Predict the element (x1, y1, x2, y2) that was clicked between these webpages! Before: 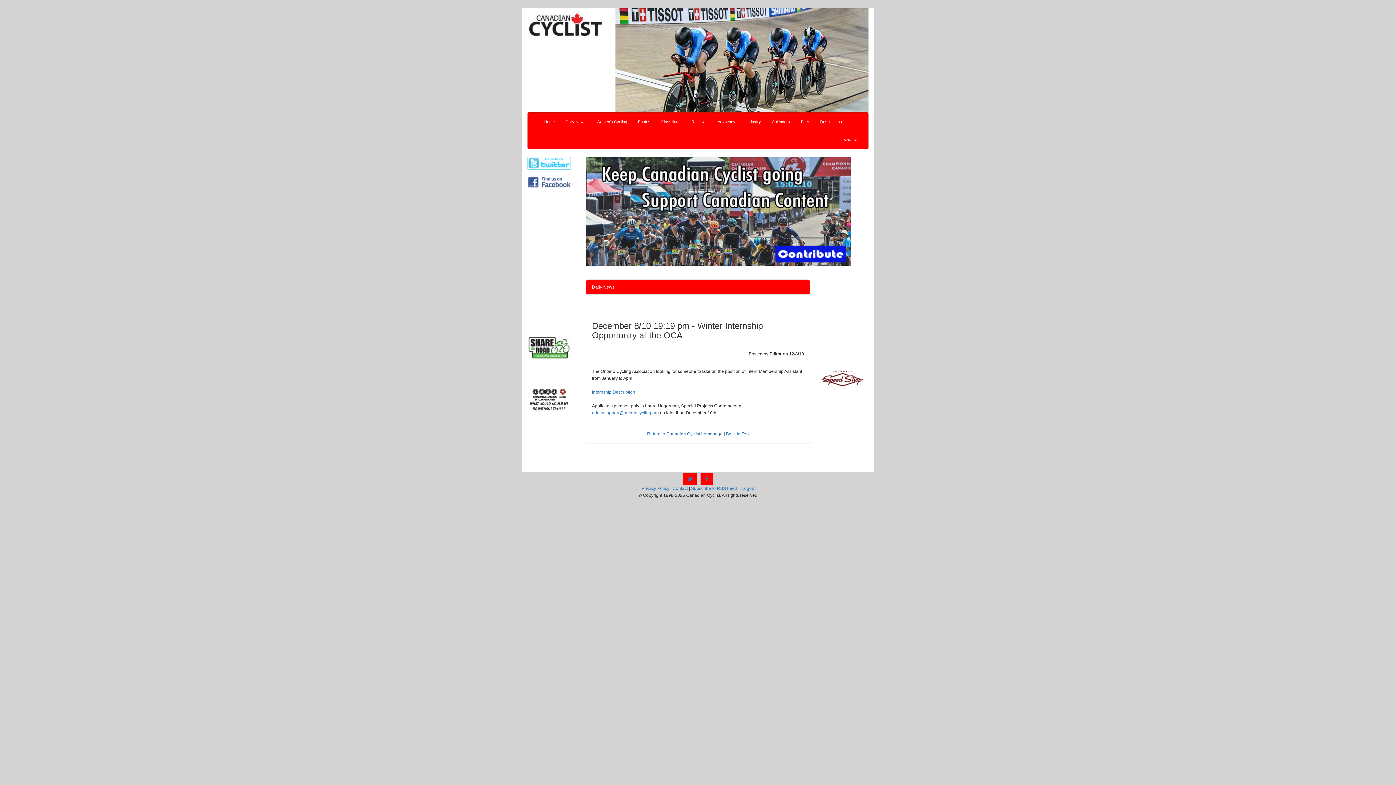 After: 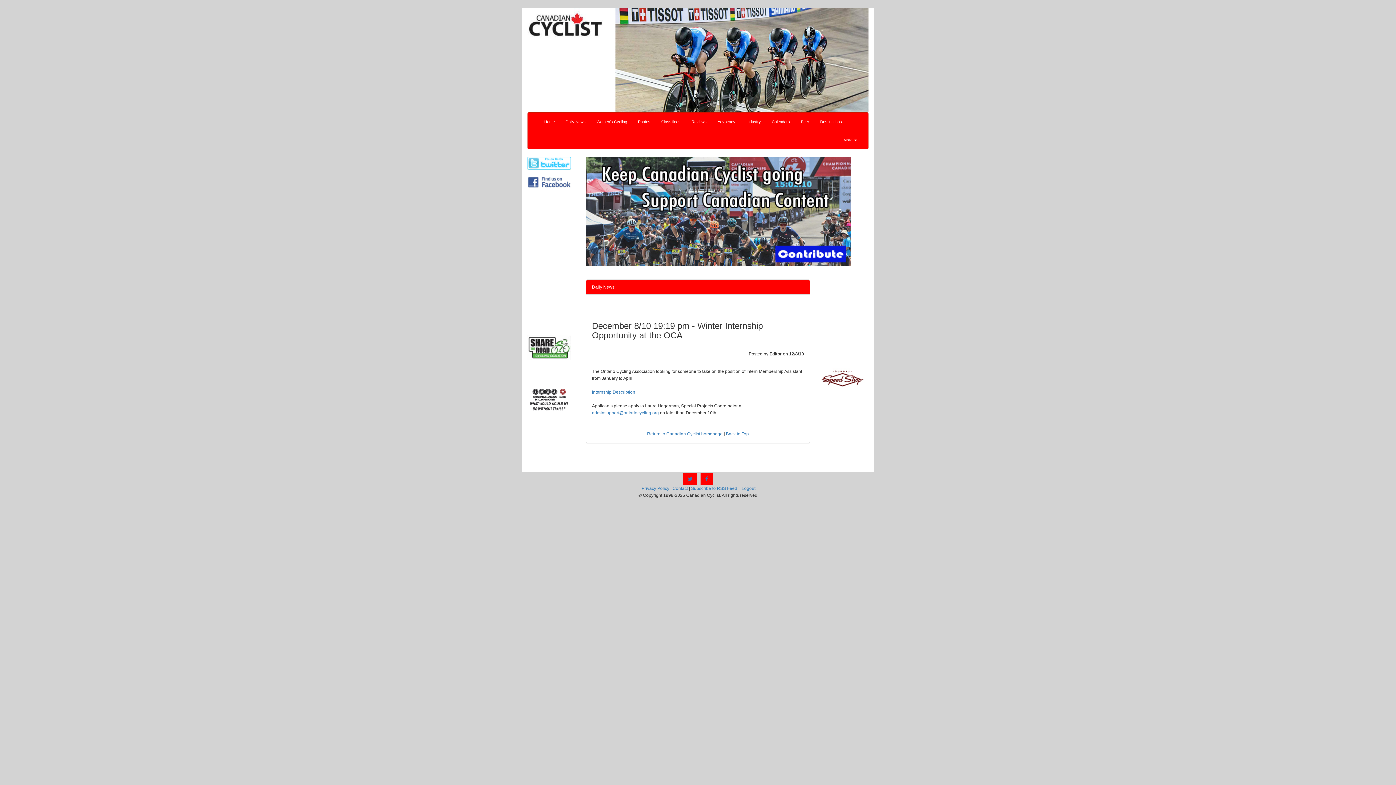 Action: bbox: (820, 362, 868, 395)